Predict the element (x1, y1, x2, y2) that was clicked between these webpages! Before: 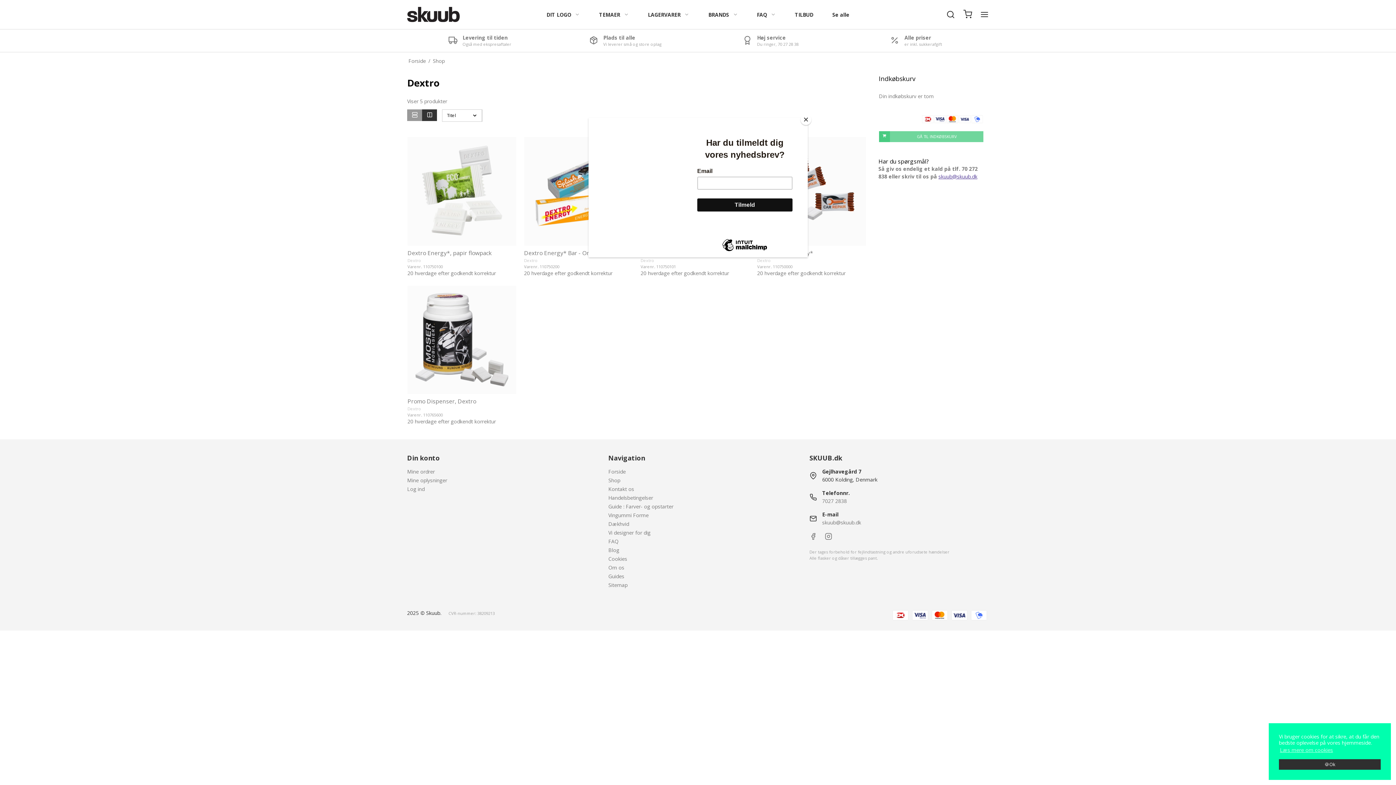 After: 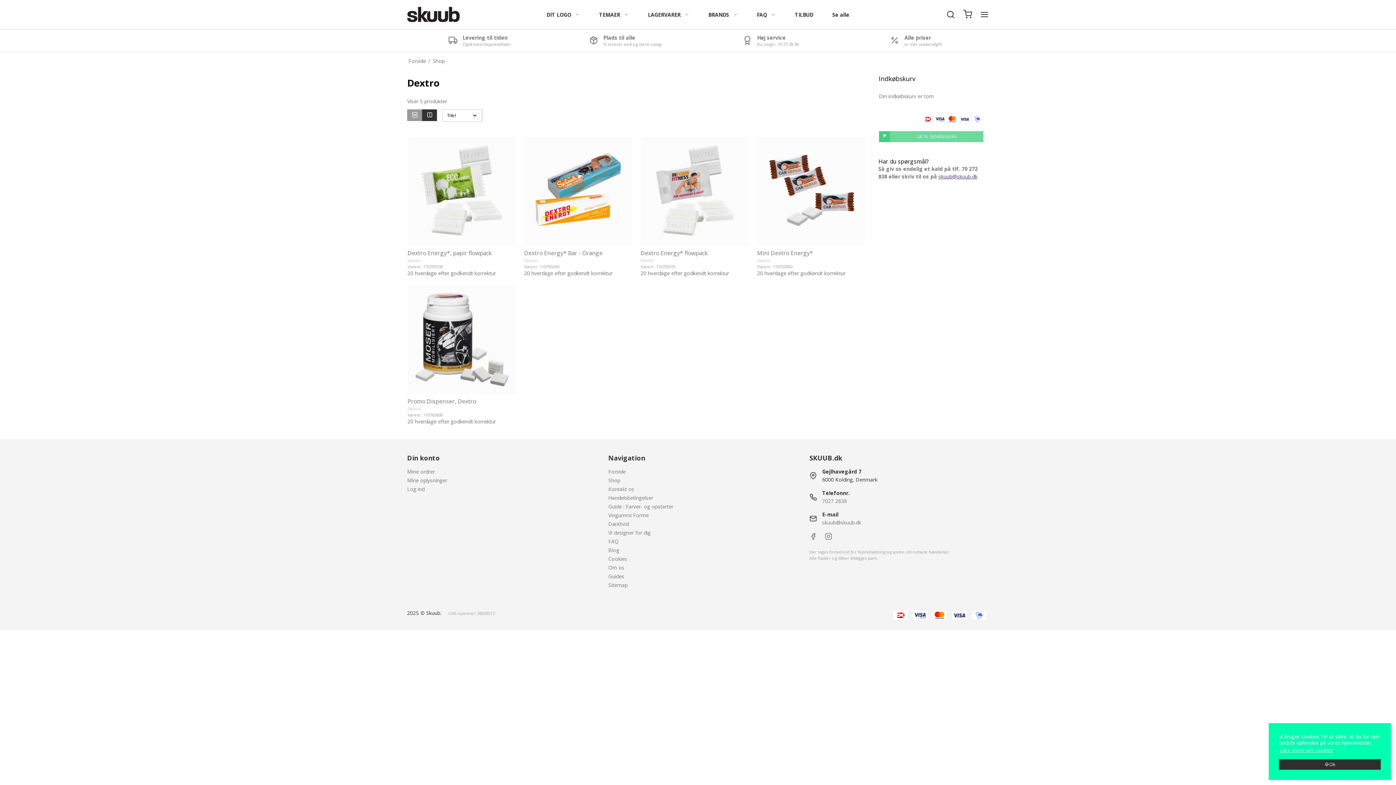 Action: label: Close bbox: (800, 114, 811, 125)